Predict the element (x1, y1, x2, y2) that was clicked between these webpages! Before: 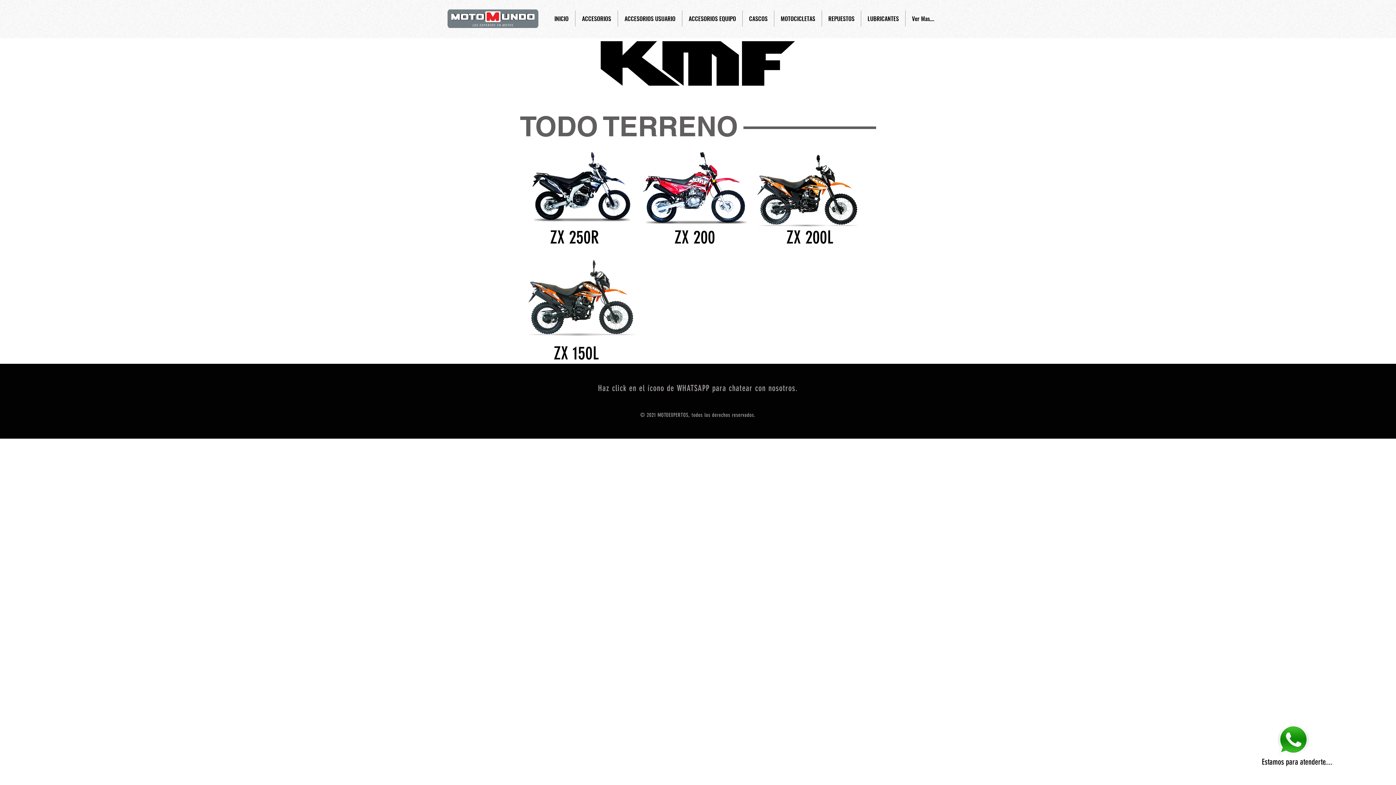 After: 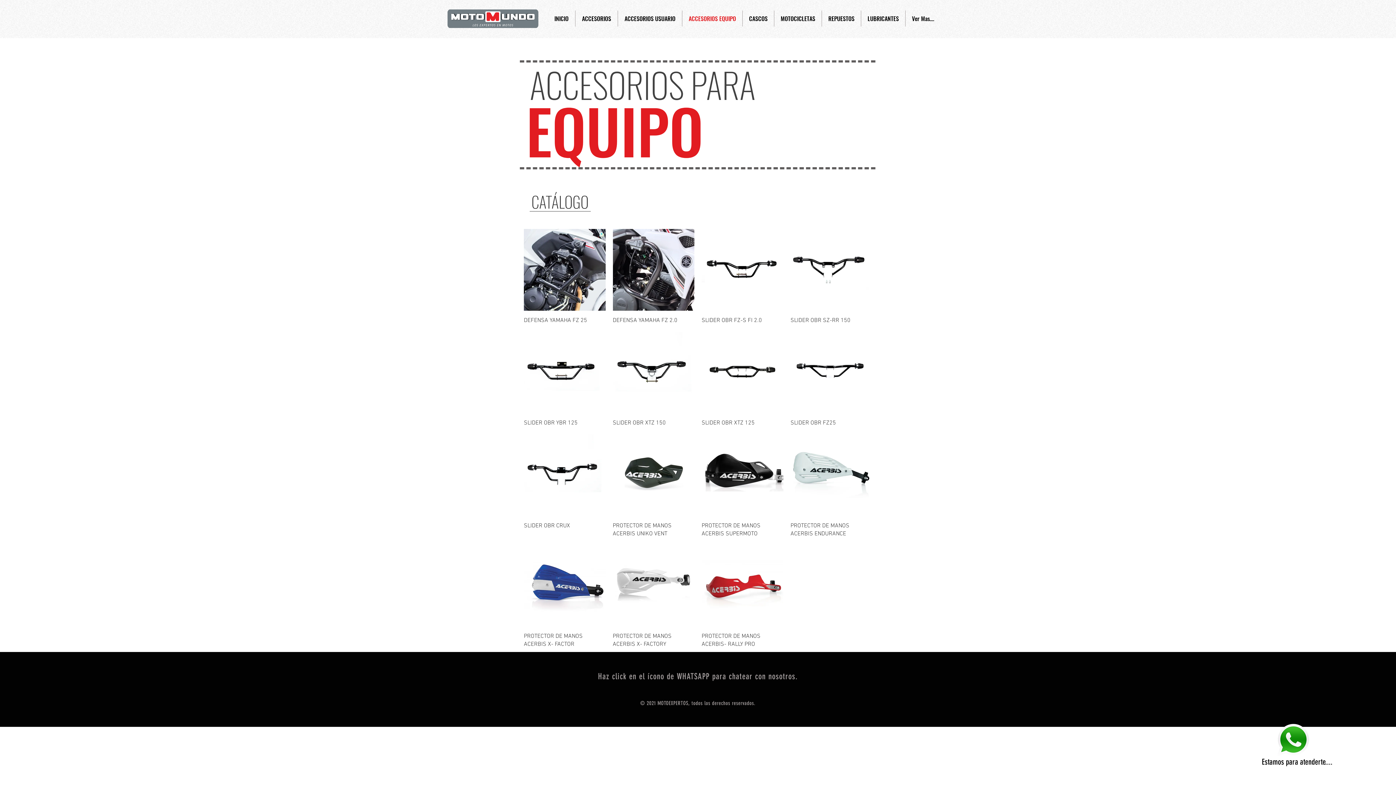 Action: label: ACCESORIOS EQUIPO bbox: (682, 10, 742, 26)